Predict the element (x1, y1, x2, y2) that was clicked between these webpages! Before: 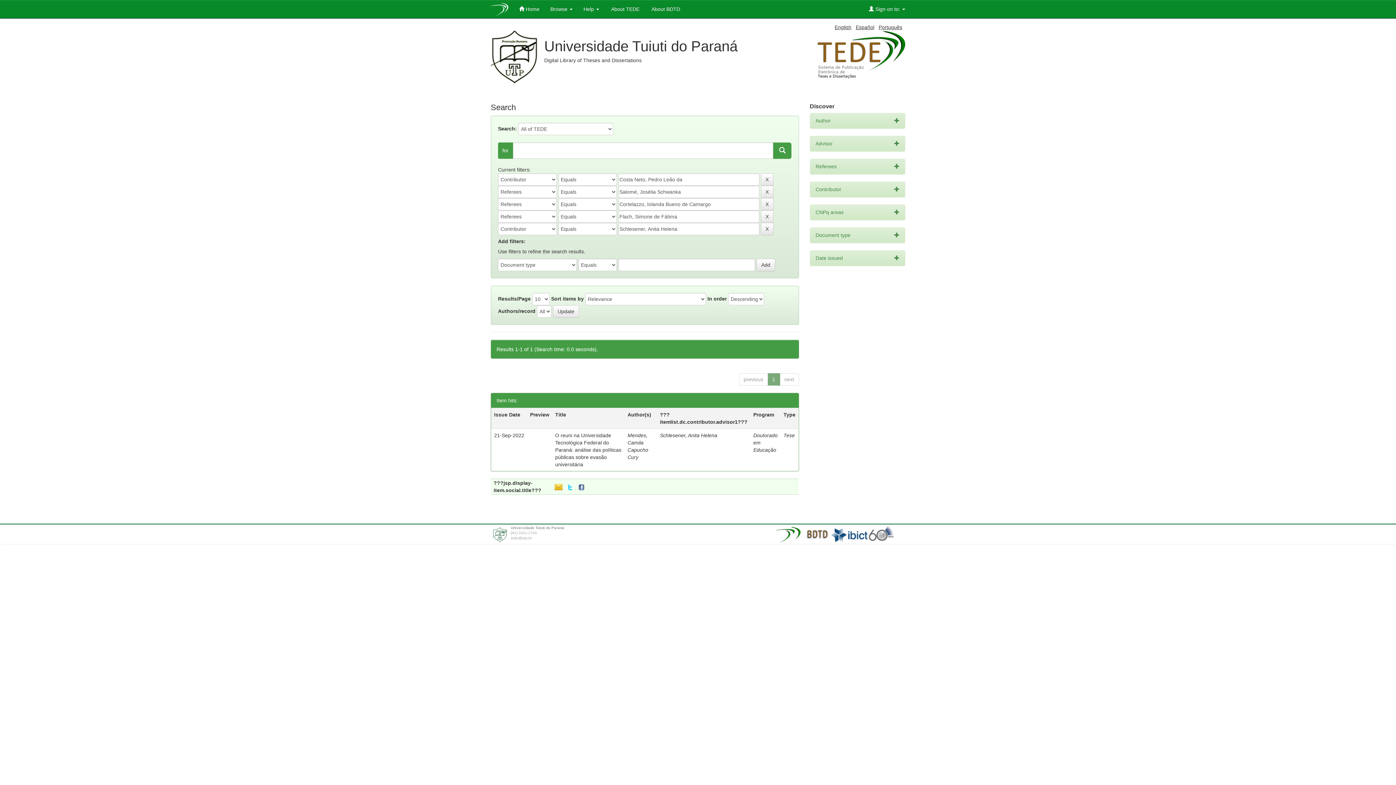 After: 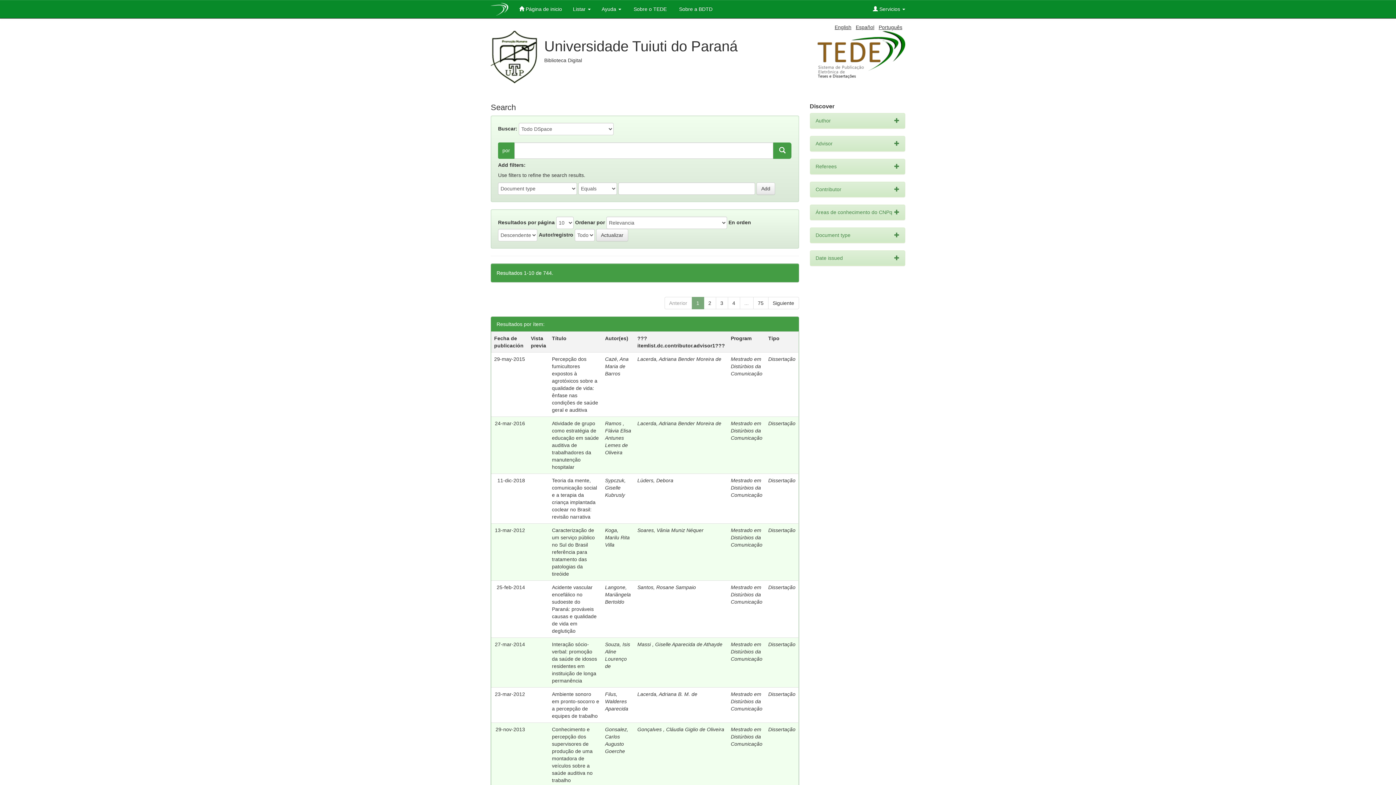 Action: label: Español bbox: (856, 24, 874, 30)